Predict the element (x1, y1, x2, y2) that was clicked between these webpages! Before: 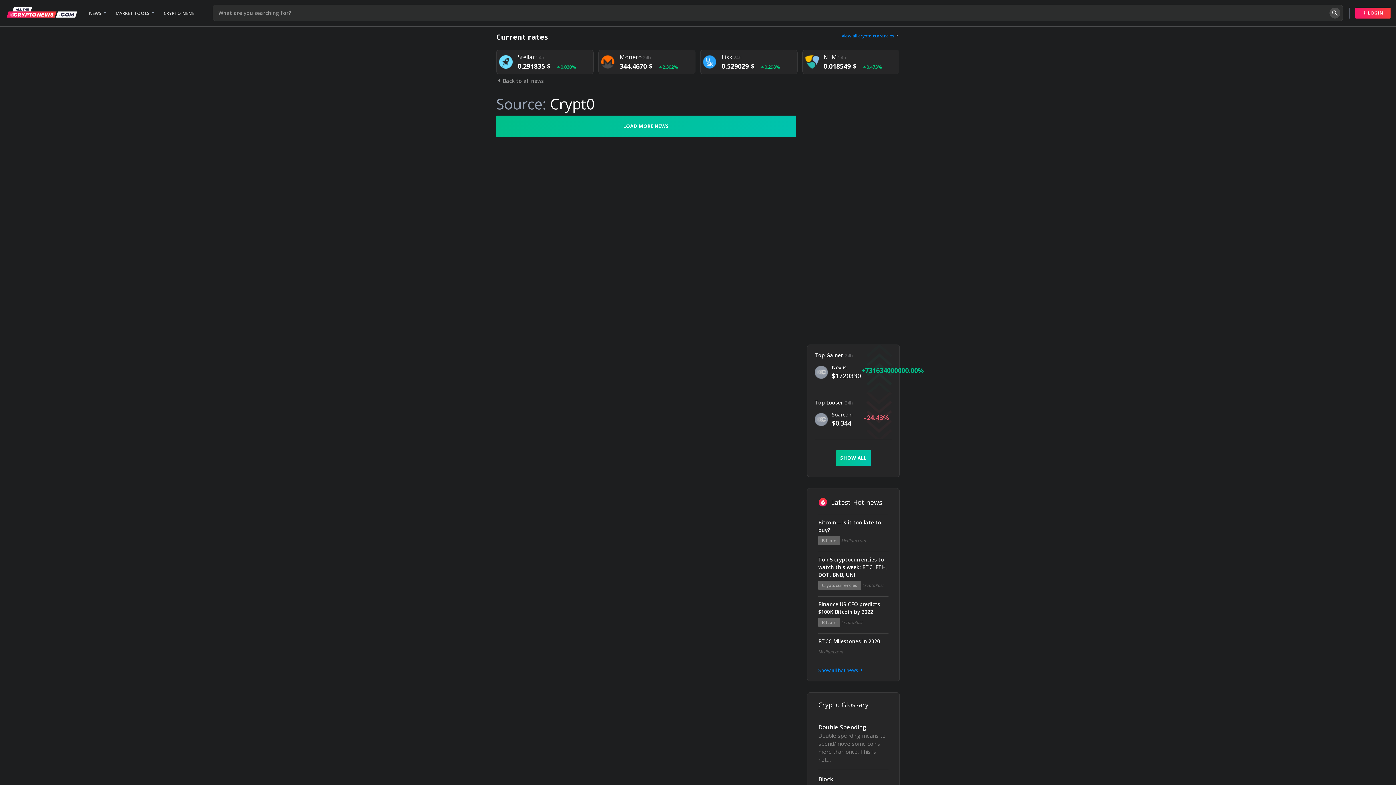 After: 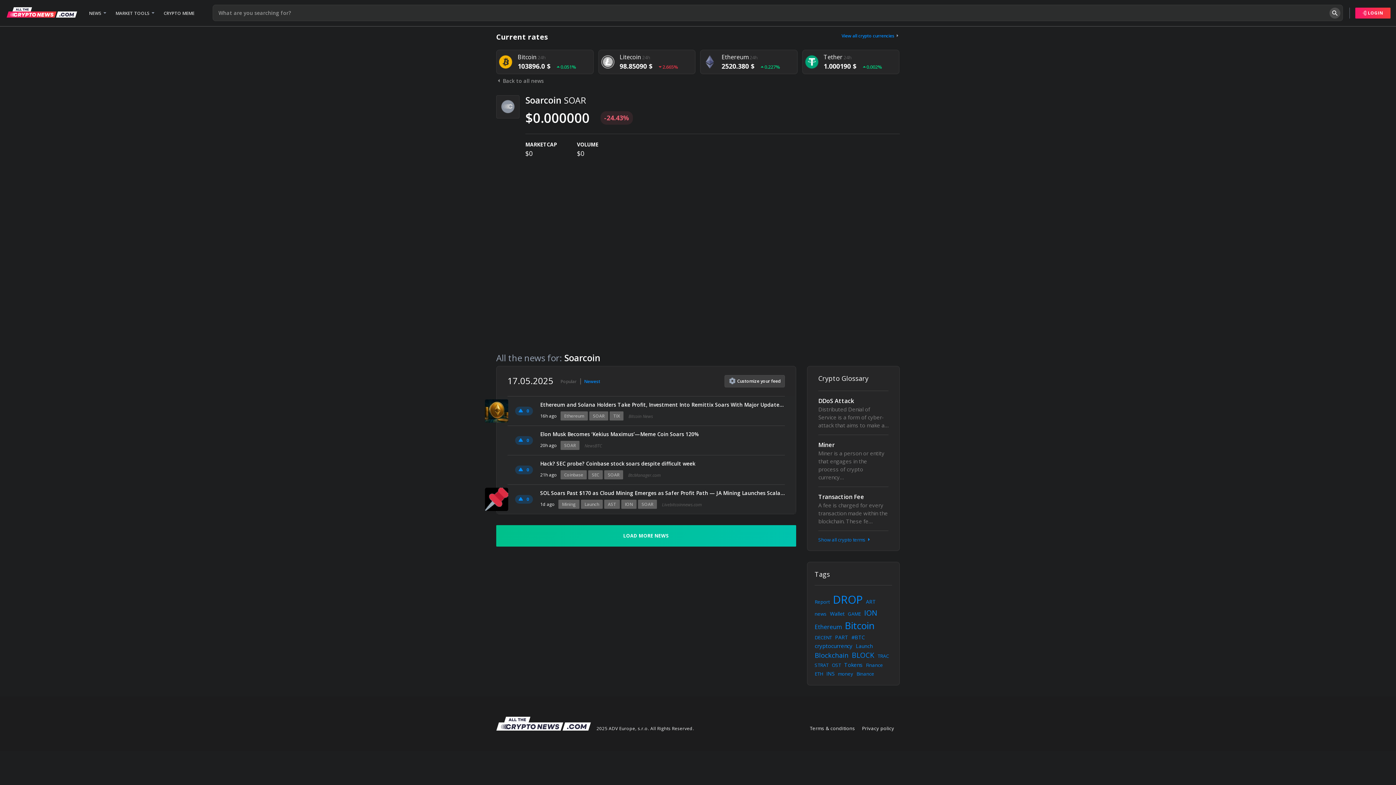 Action: label: Soarcoin bbox: (832, 410, 861, 418)